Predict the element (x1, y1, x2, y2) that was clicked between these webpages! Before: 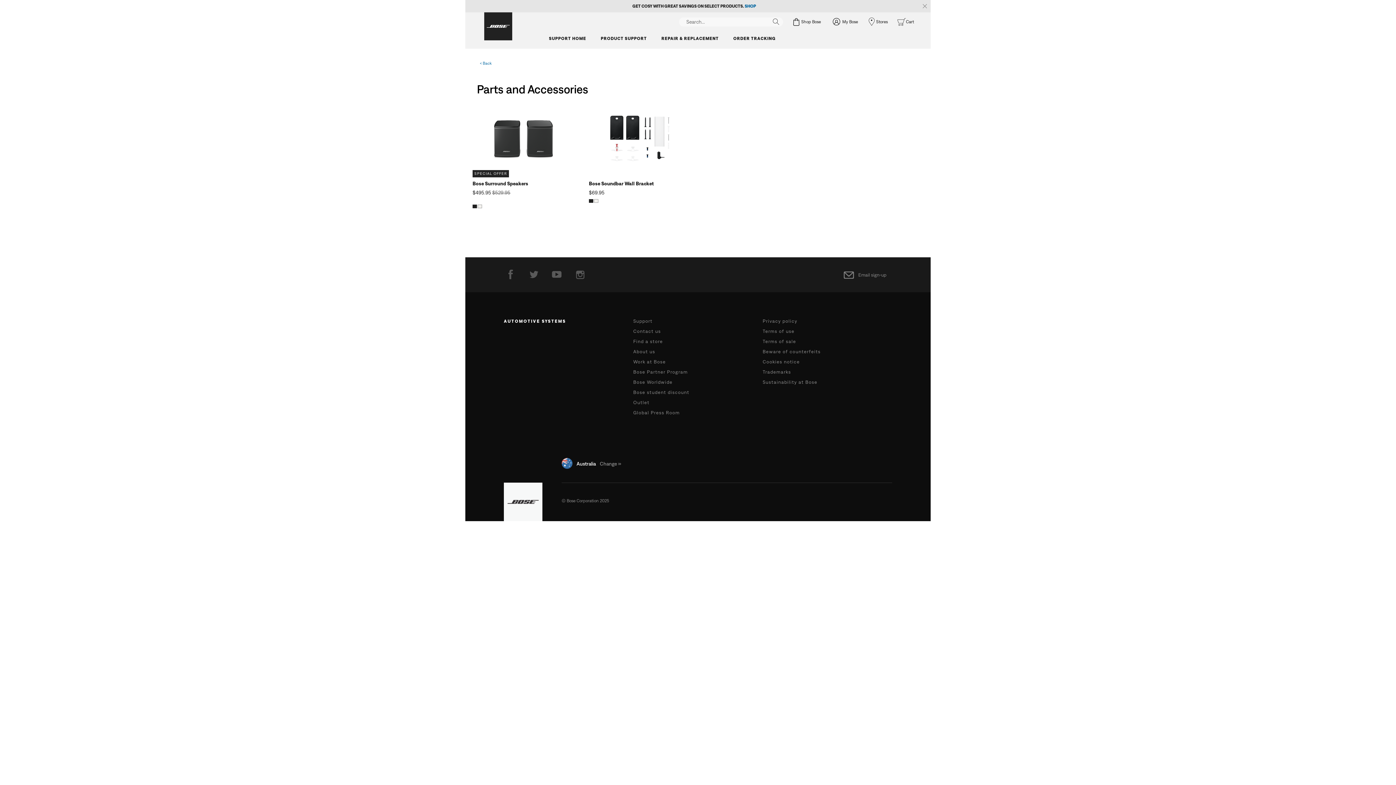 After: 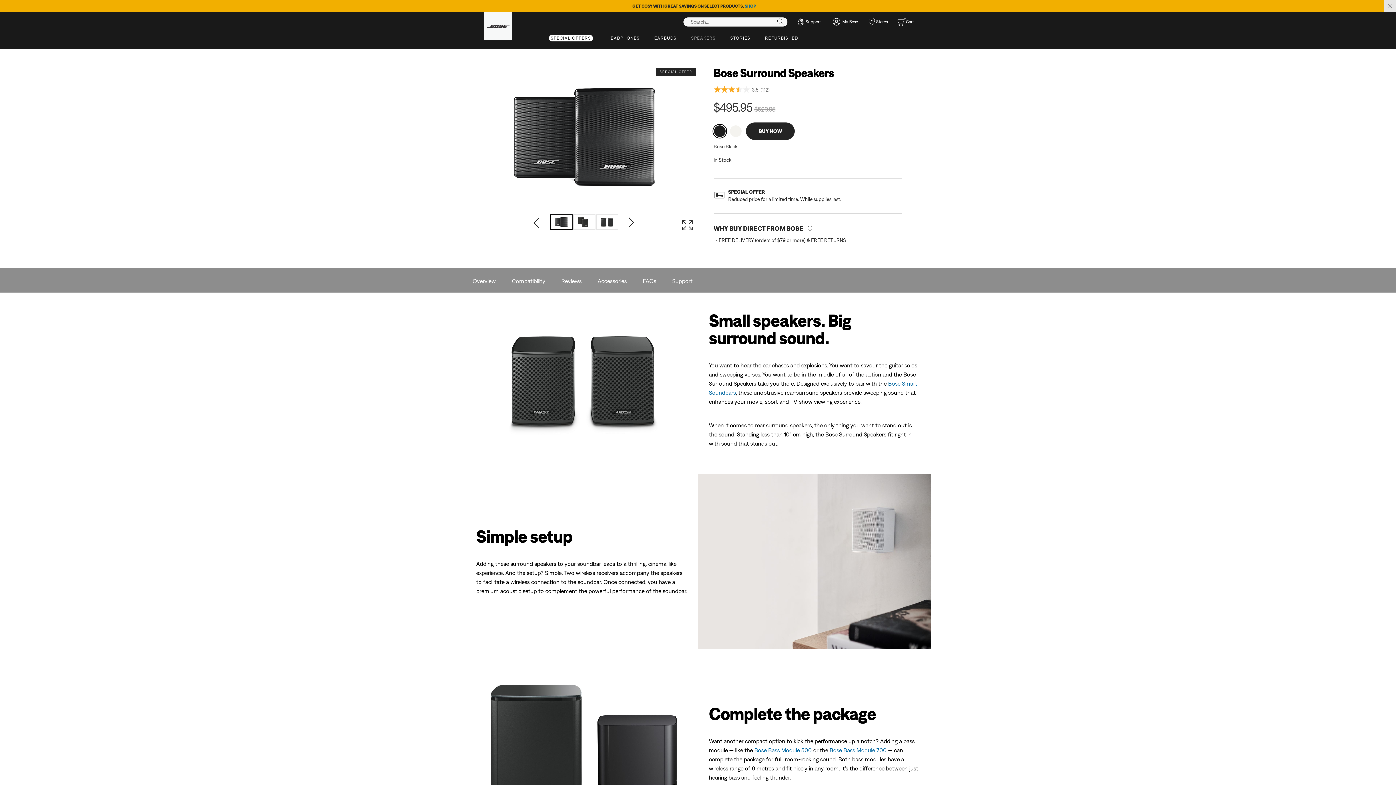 Action: bbox: (482, 163, 544, 176) label: label_bose_surround_speakers-a9863f12-d370-4722-85a1-1547e0321127